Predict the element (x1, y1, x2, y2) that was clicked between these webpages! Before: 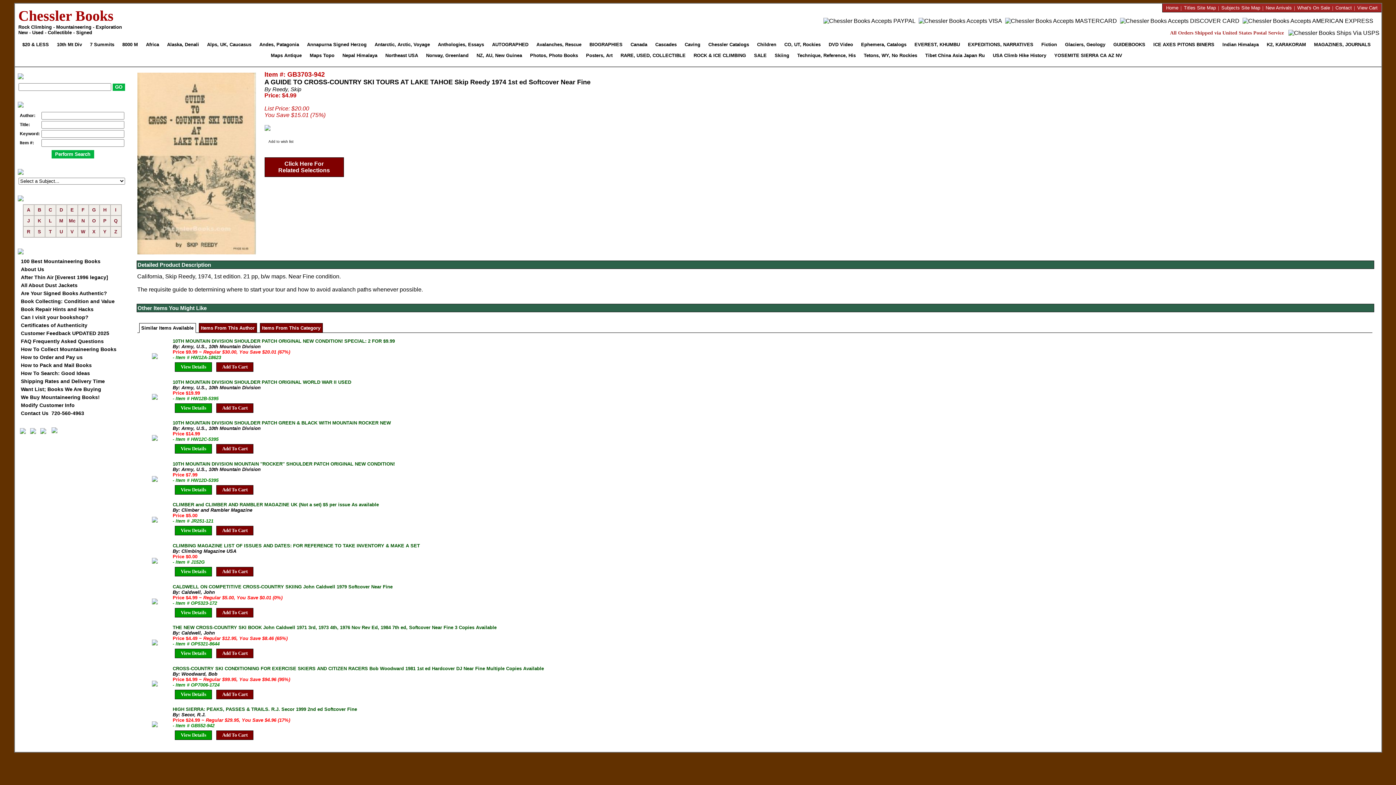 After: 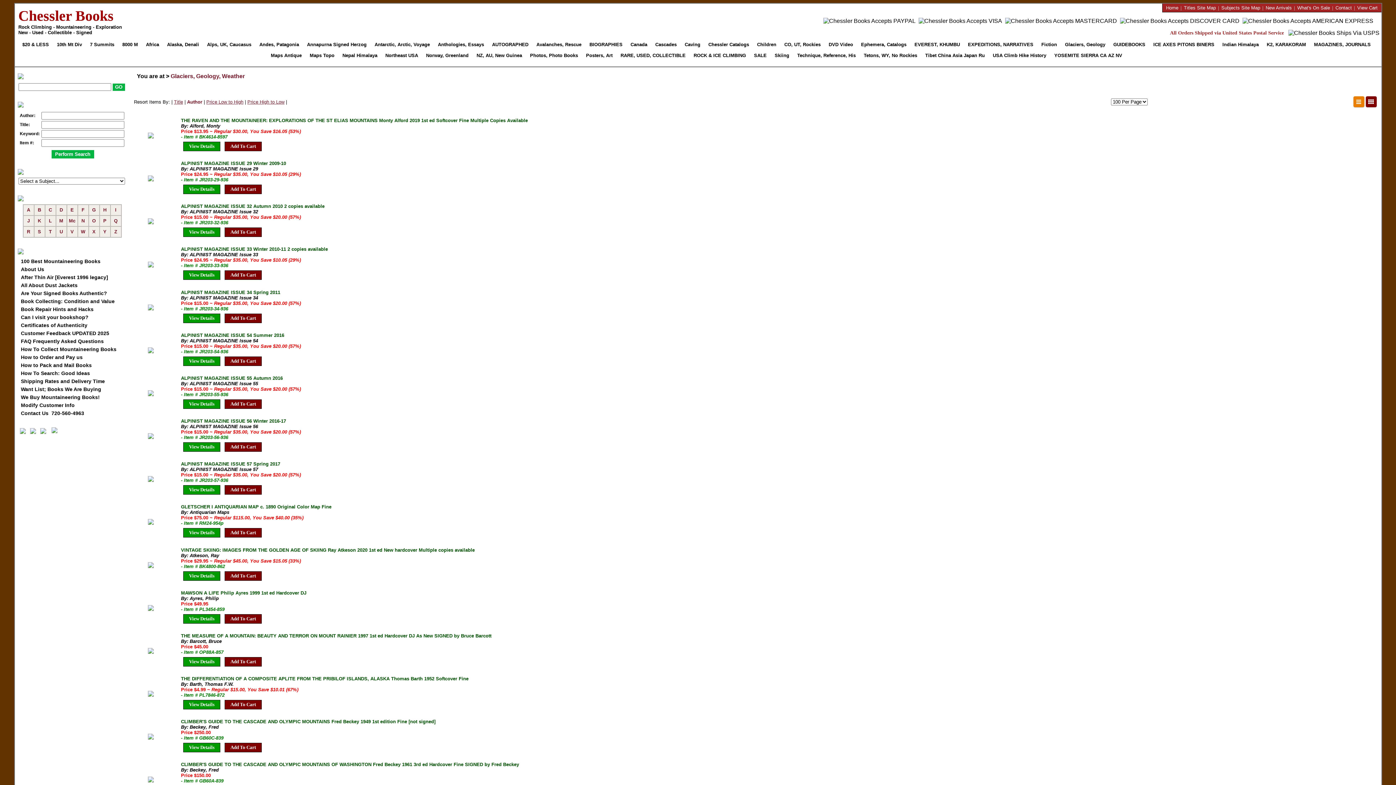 Action: bbox: (1063, 39, 1110, 50) label: Glaciers, Geology